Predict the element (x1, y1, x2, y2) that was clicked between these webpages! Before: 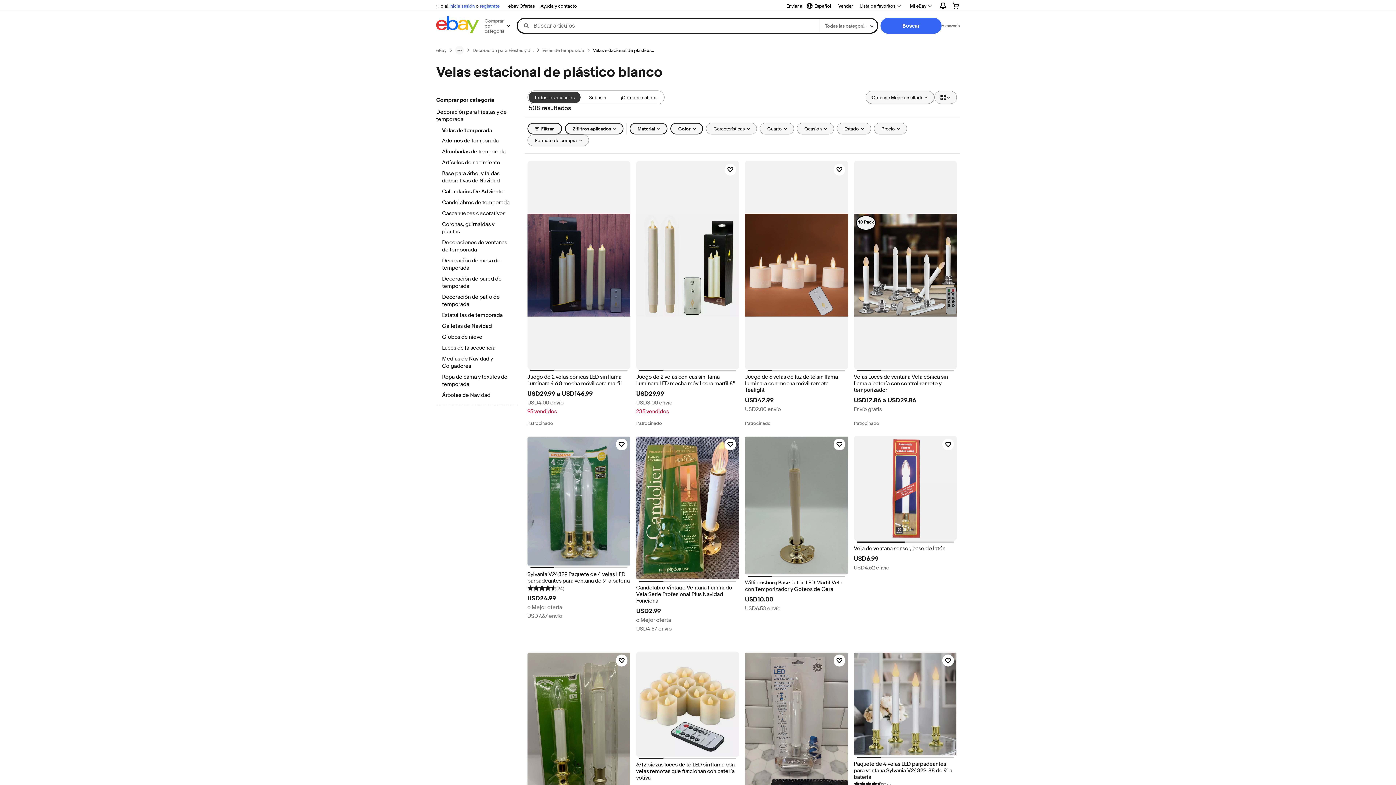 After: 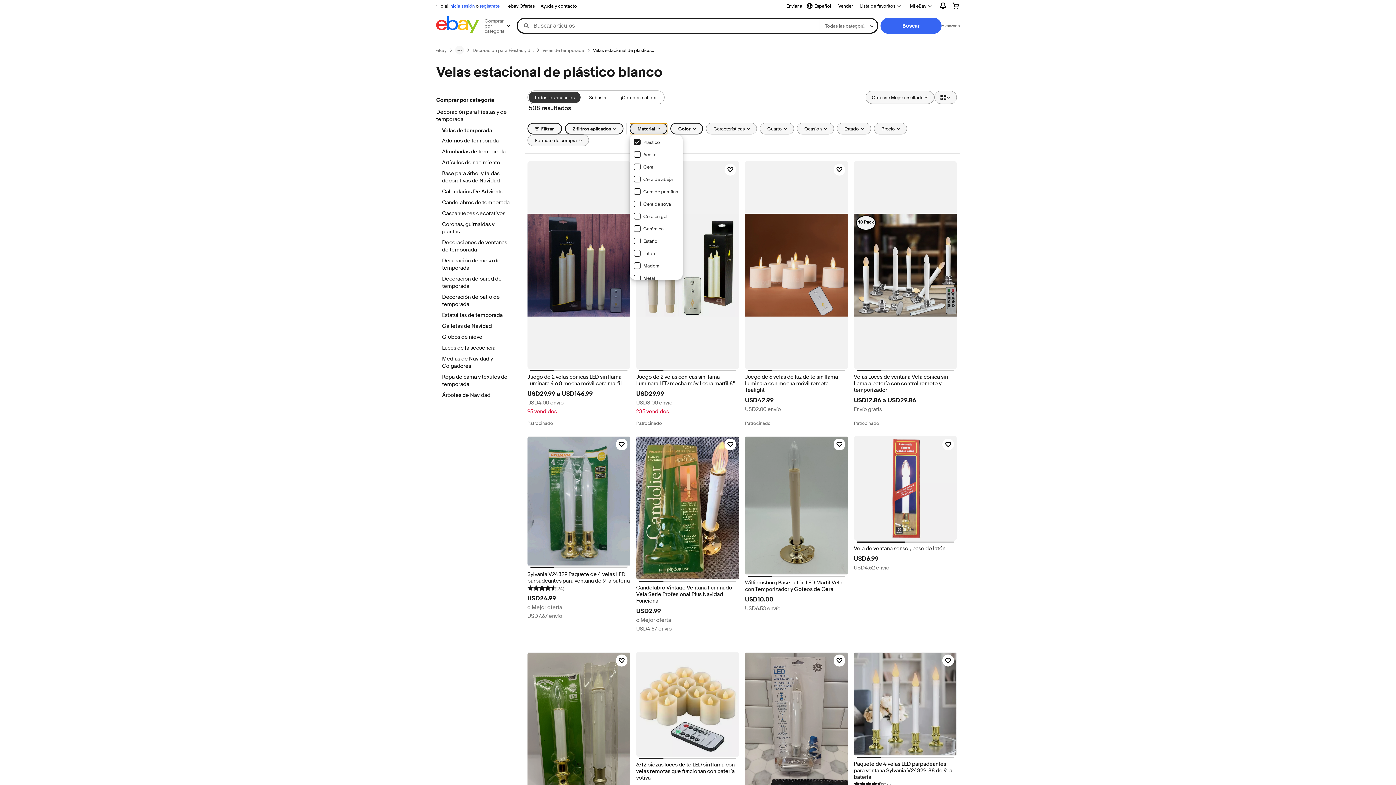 Action: bbox: (629, 122, 667, 134) label: Material